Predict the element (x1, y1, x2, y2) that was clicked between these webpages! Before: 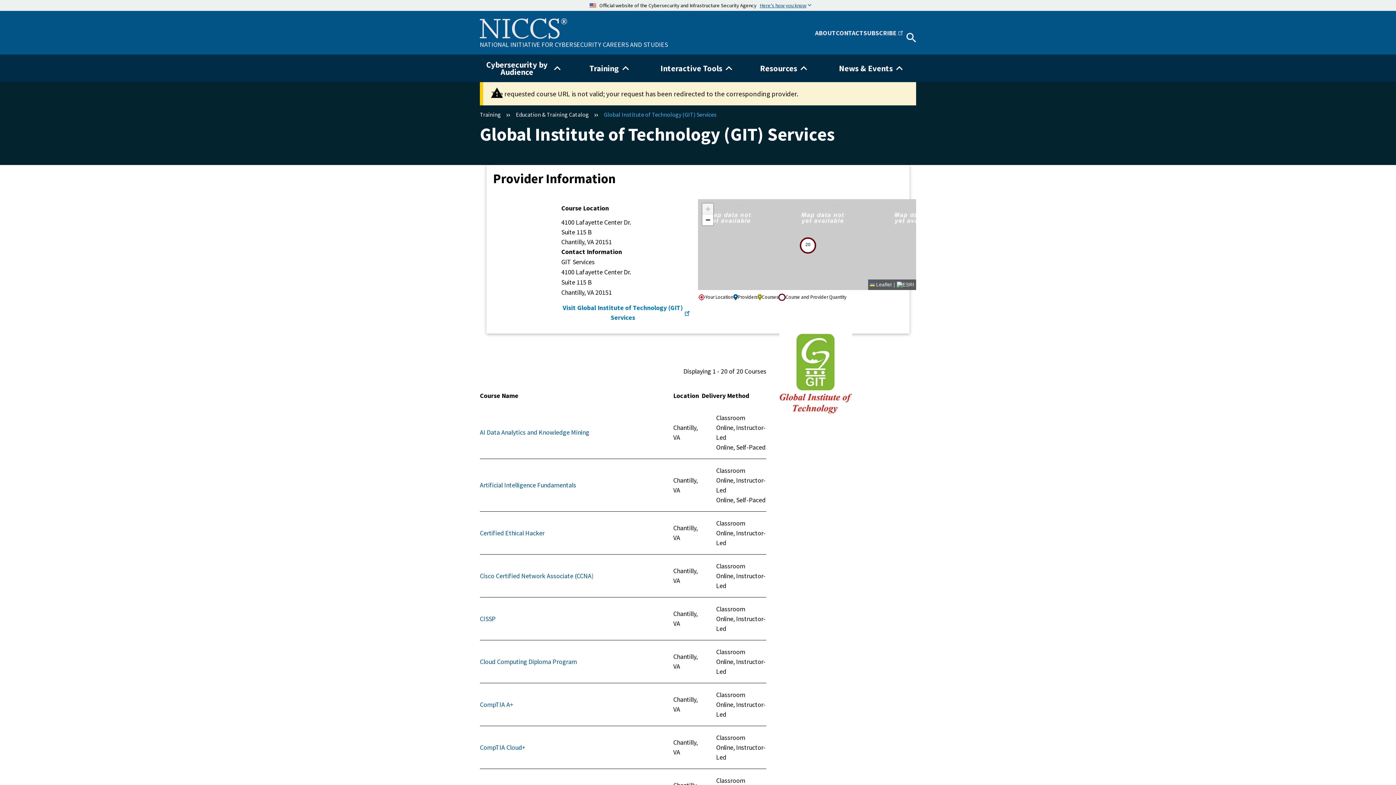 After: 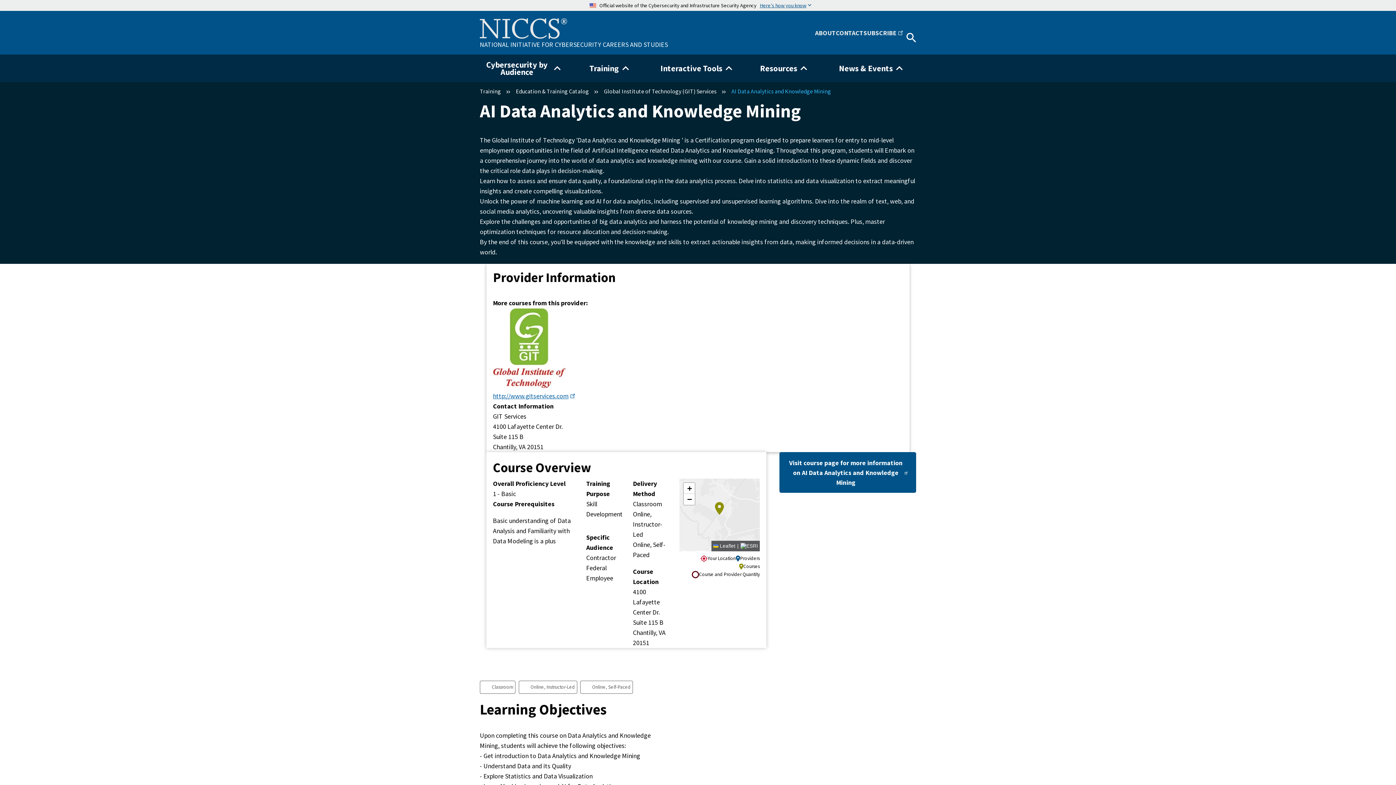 Action: label: AI Data Analytics and Knowledge Mining bbox: (480, 428, 589, 436)